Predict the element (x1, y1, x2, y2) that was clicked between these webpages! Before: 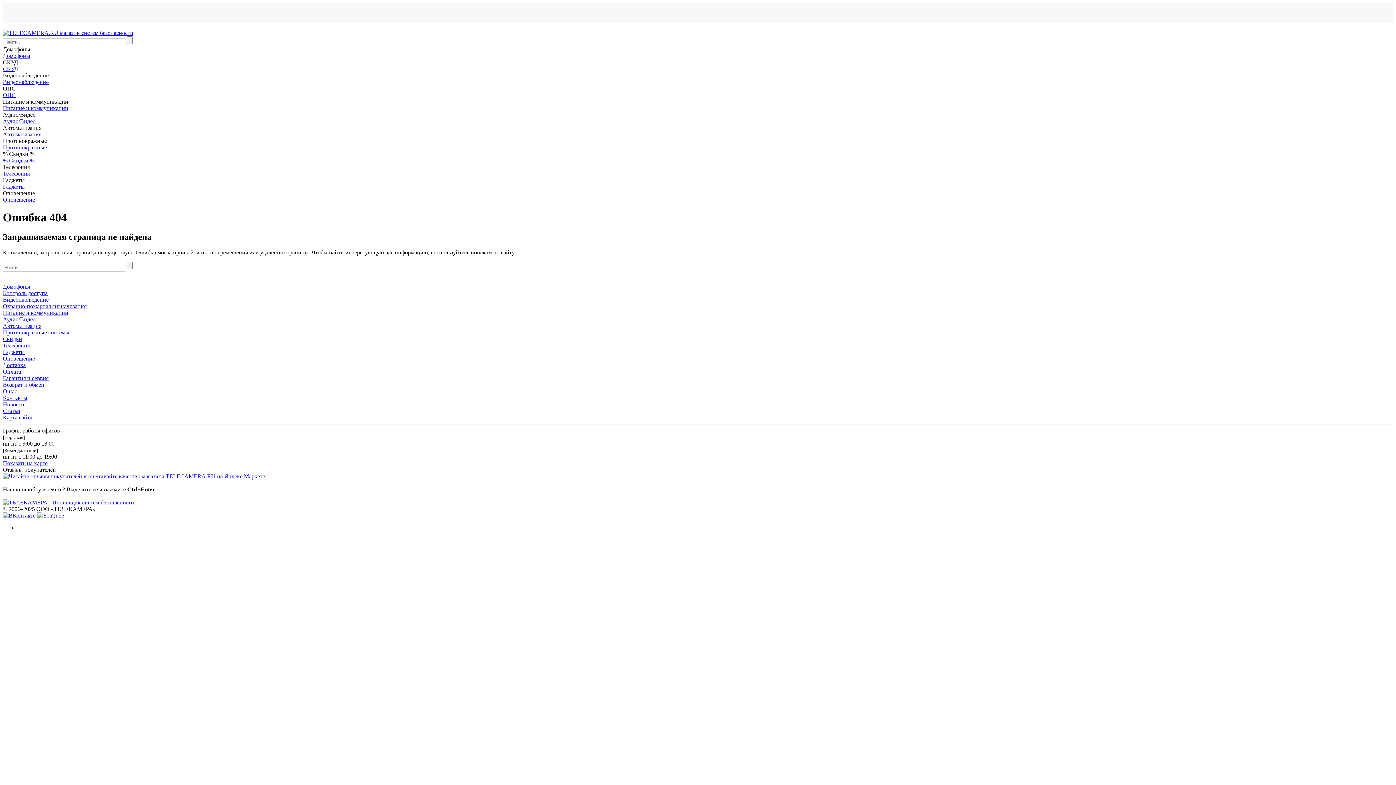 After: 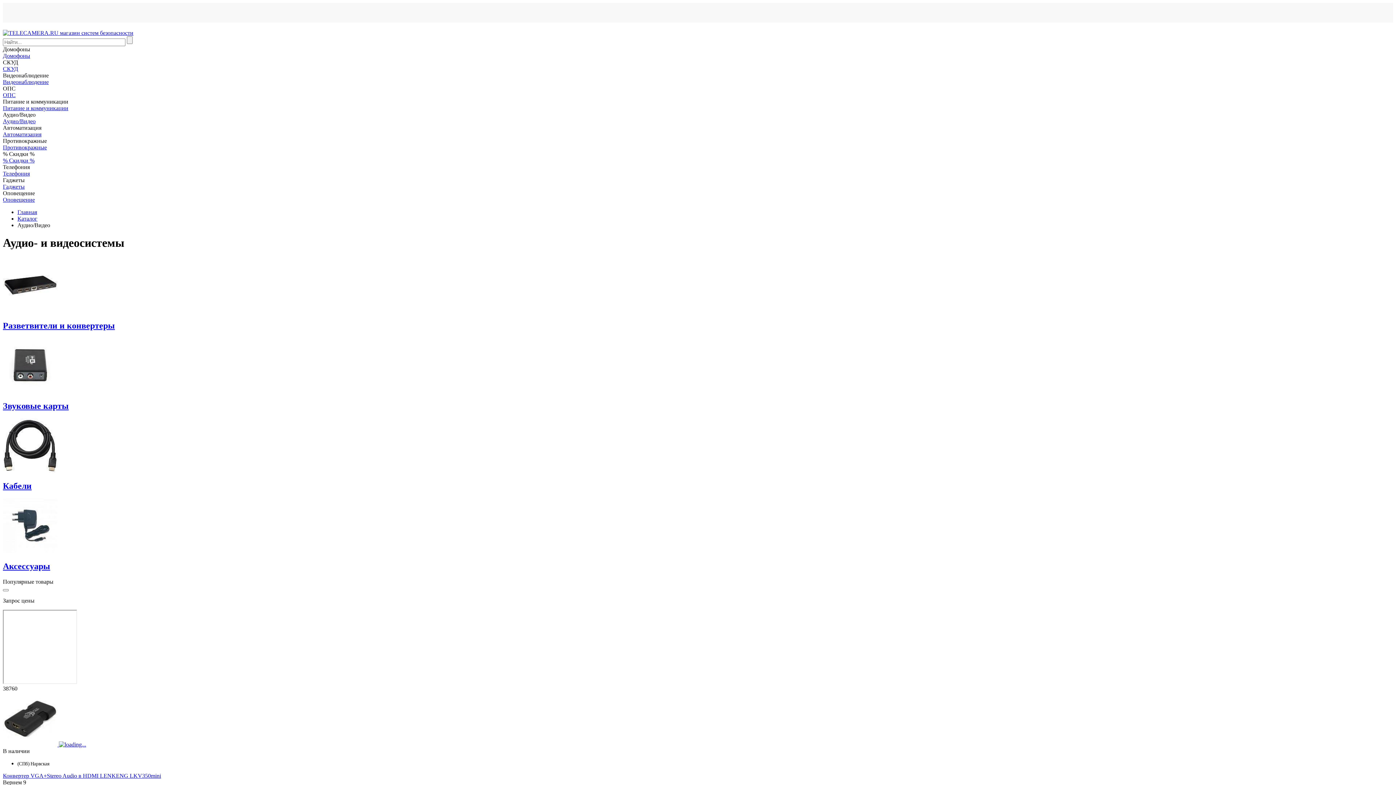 Action: label: Аудио/Видео bbox: (2, 118, 35, 124)